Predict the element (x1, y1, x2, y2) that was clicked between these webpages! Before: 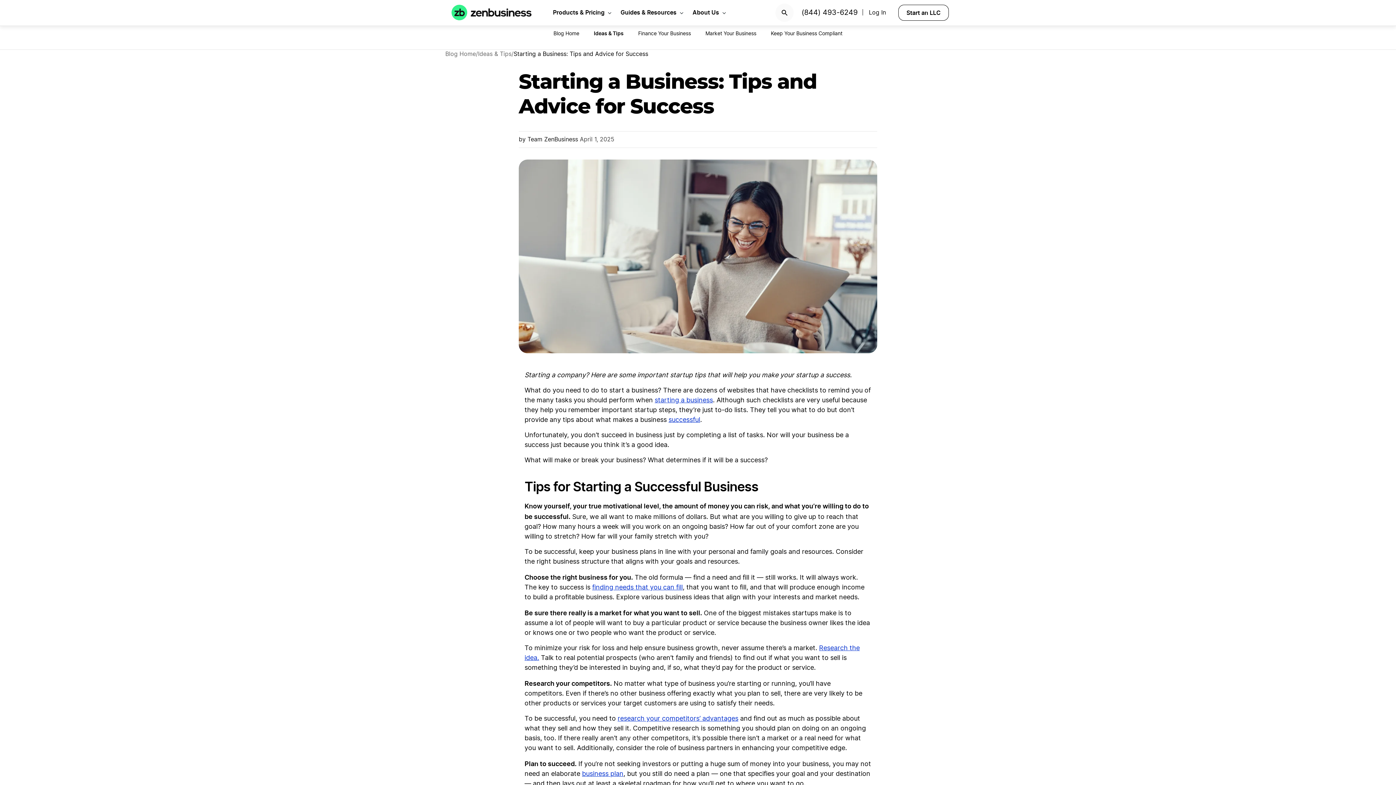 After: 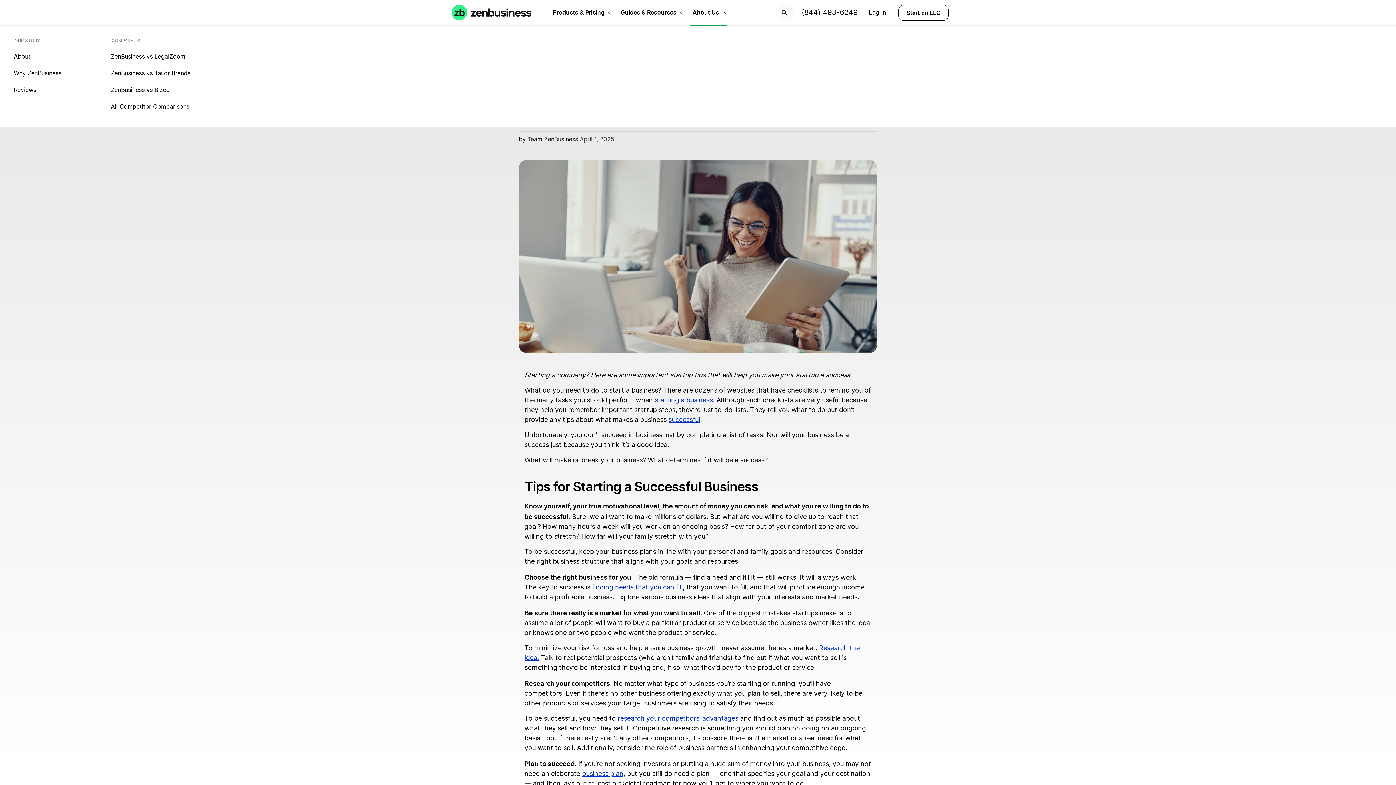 Action: label: About Us bbox: (690, -1, 721, 26)